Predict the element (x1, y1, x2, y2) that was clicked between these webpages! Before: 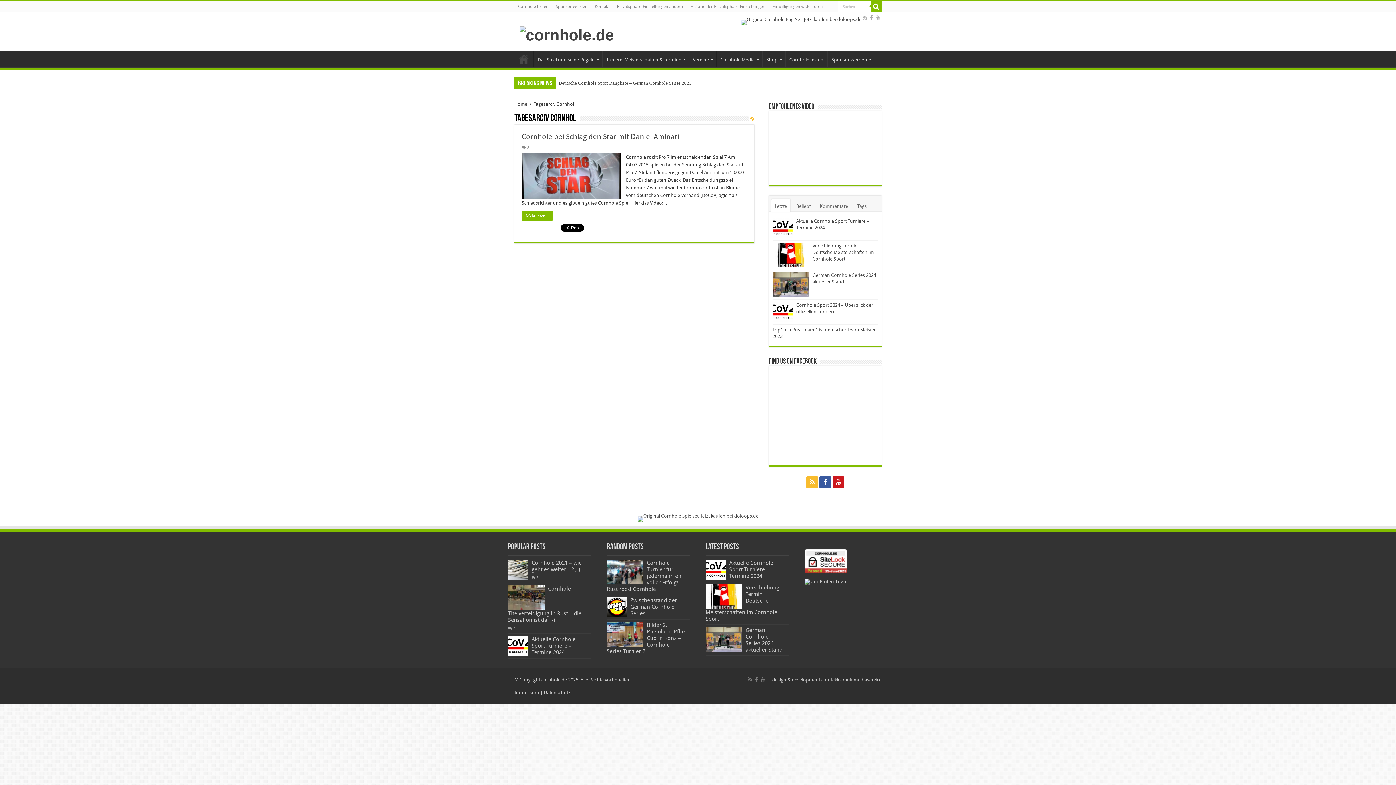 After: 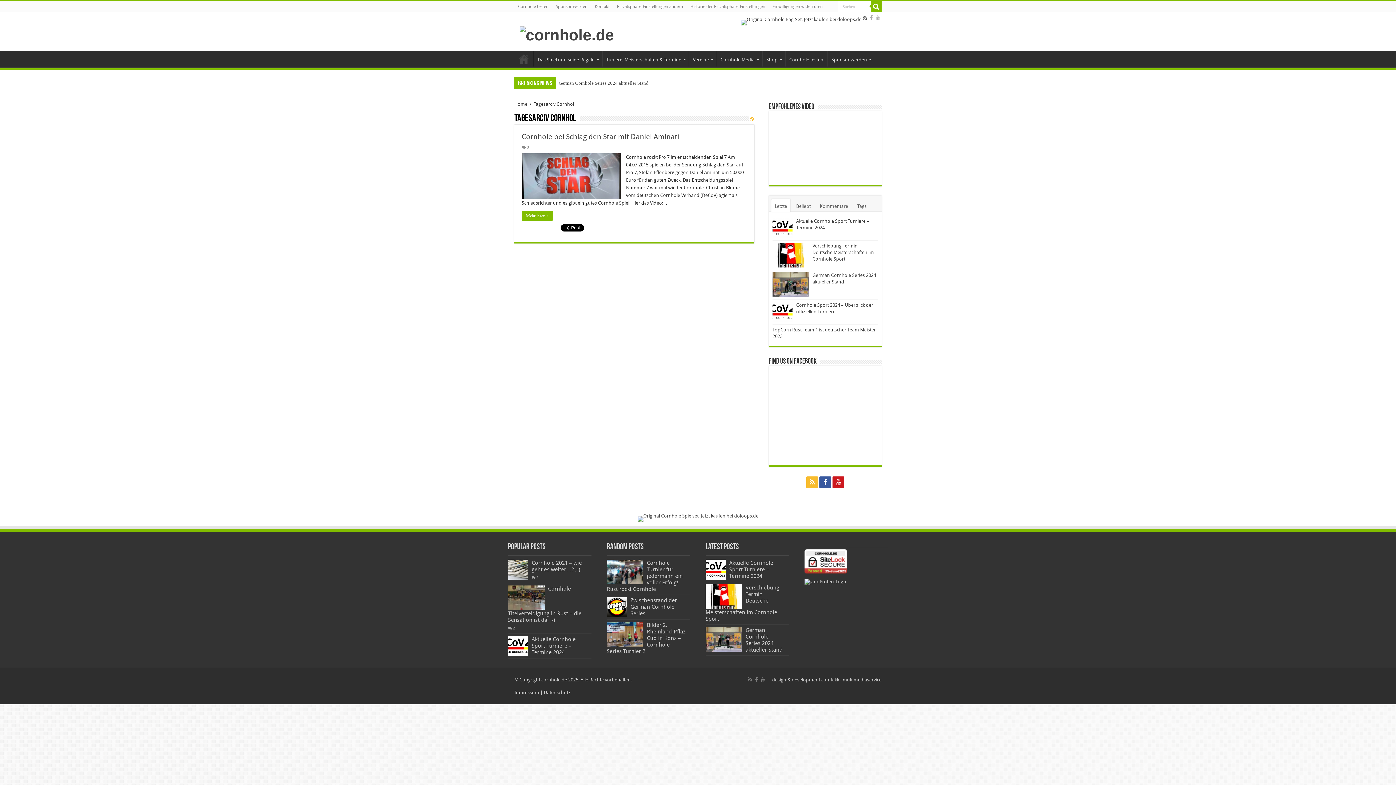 Action: bbox: (862, 13, 868, 22)